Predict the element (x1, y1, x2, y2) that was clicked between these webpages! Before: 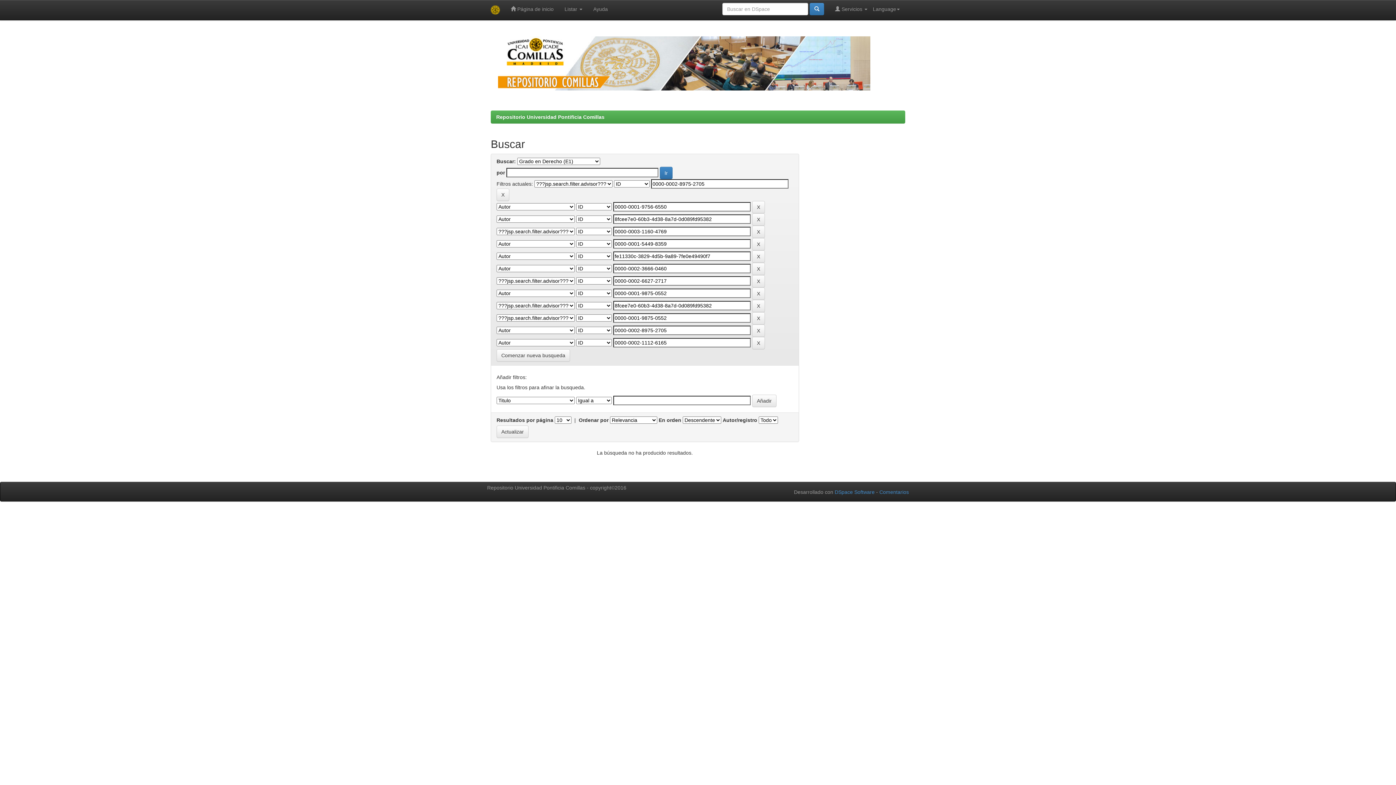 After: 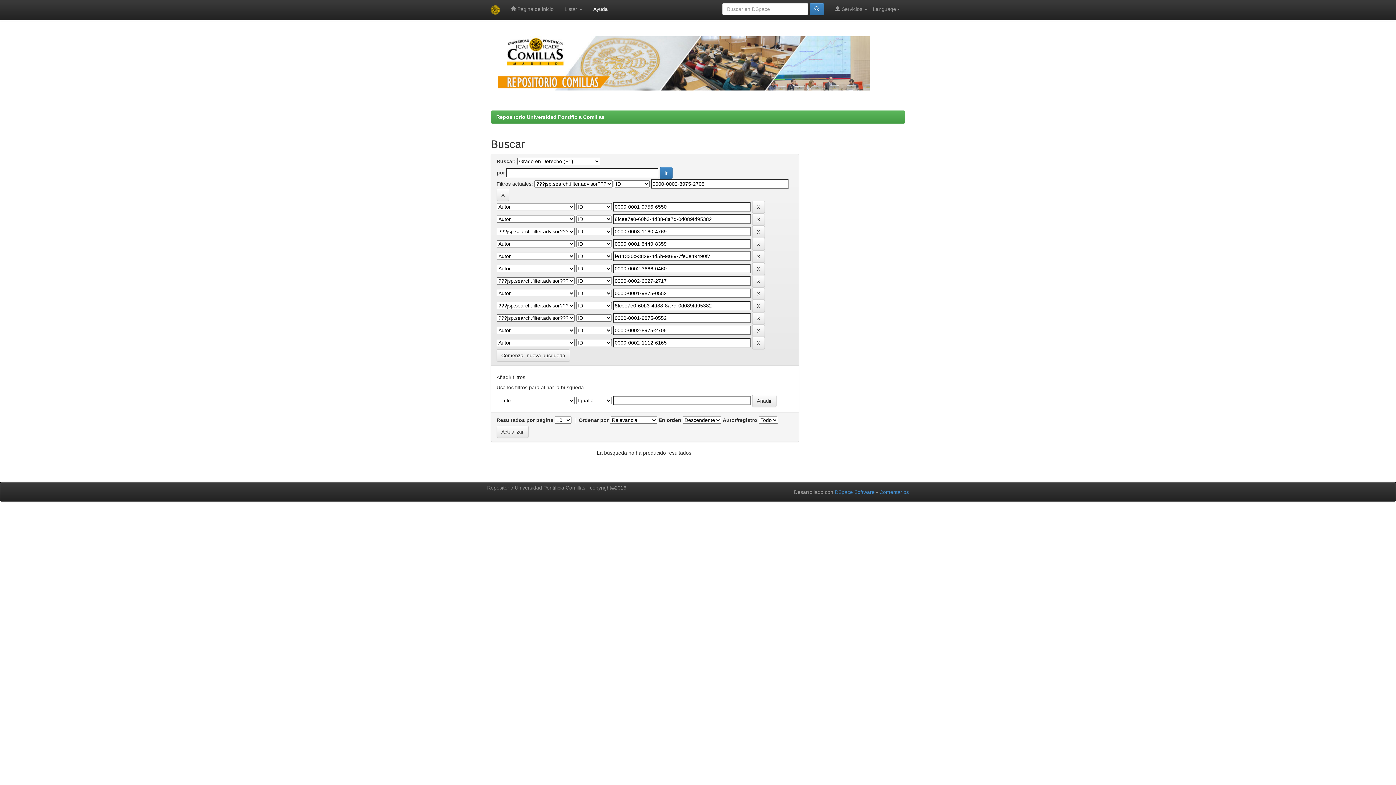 Action: bbox: (588, 0, 613, 18) label: Ayuda